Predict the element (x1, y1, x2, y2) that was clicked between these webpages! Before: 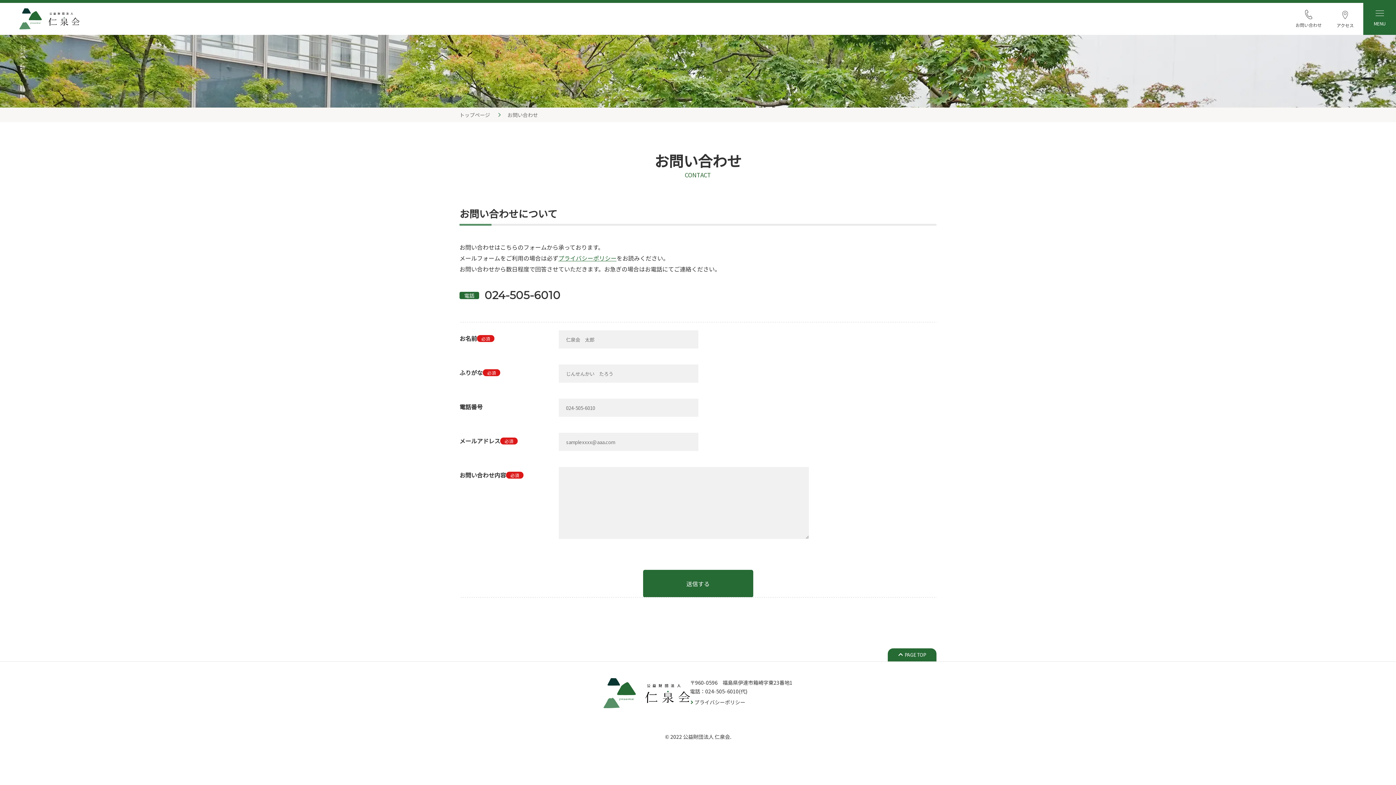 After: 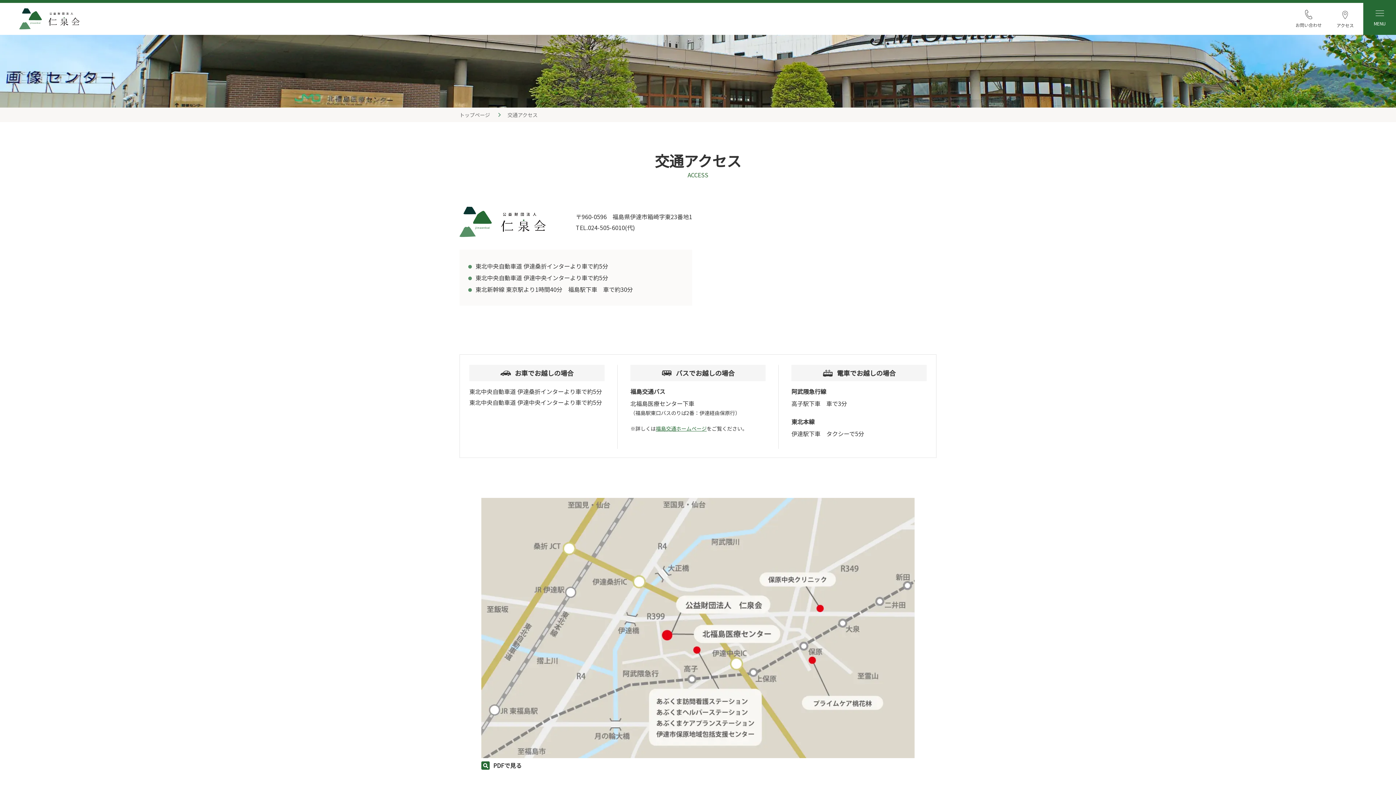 Action: bbox: (1327, 2, 1363, 34)